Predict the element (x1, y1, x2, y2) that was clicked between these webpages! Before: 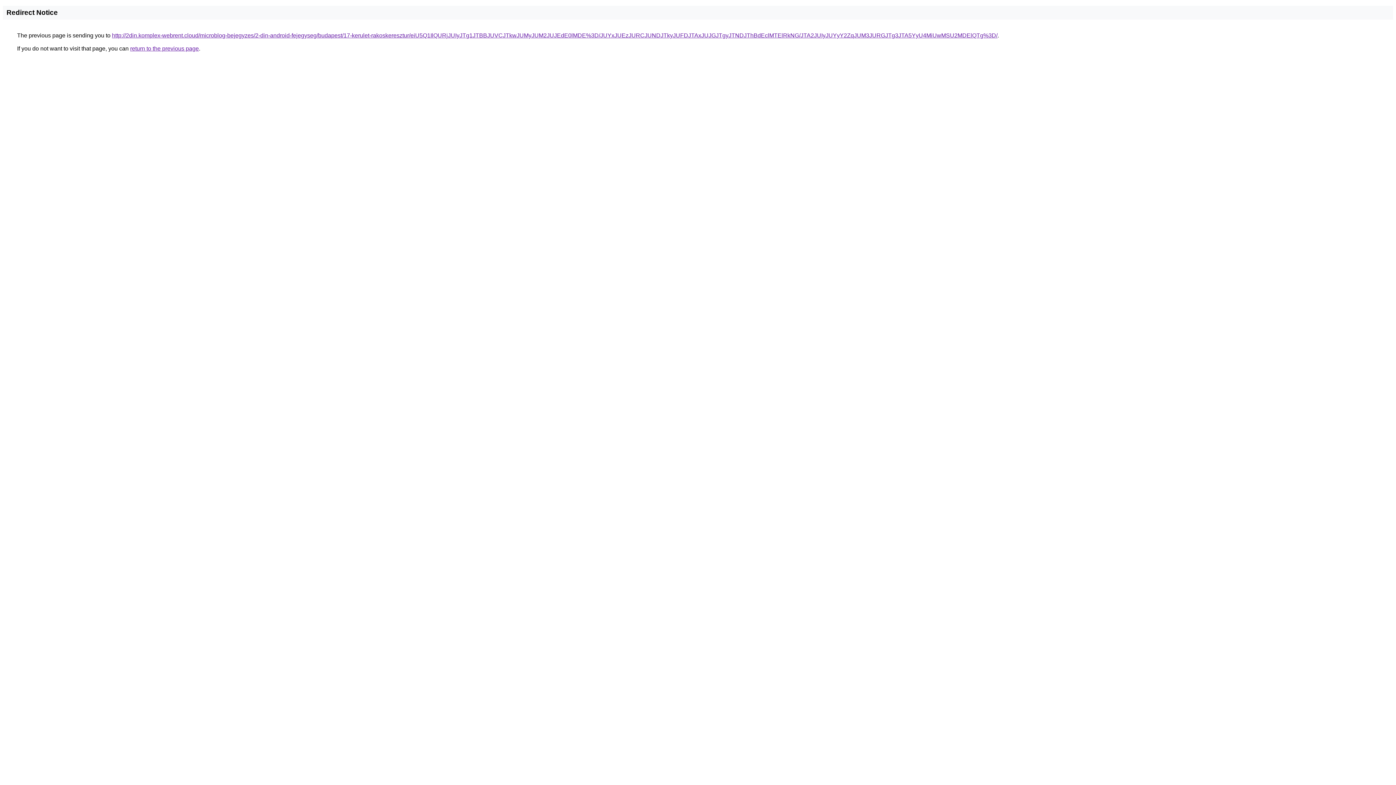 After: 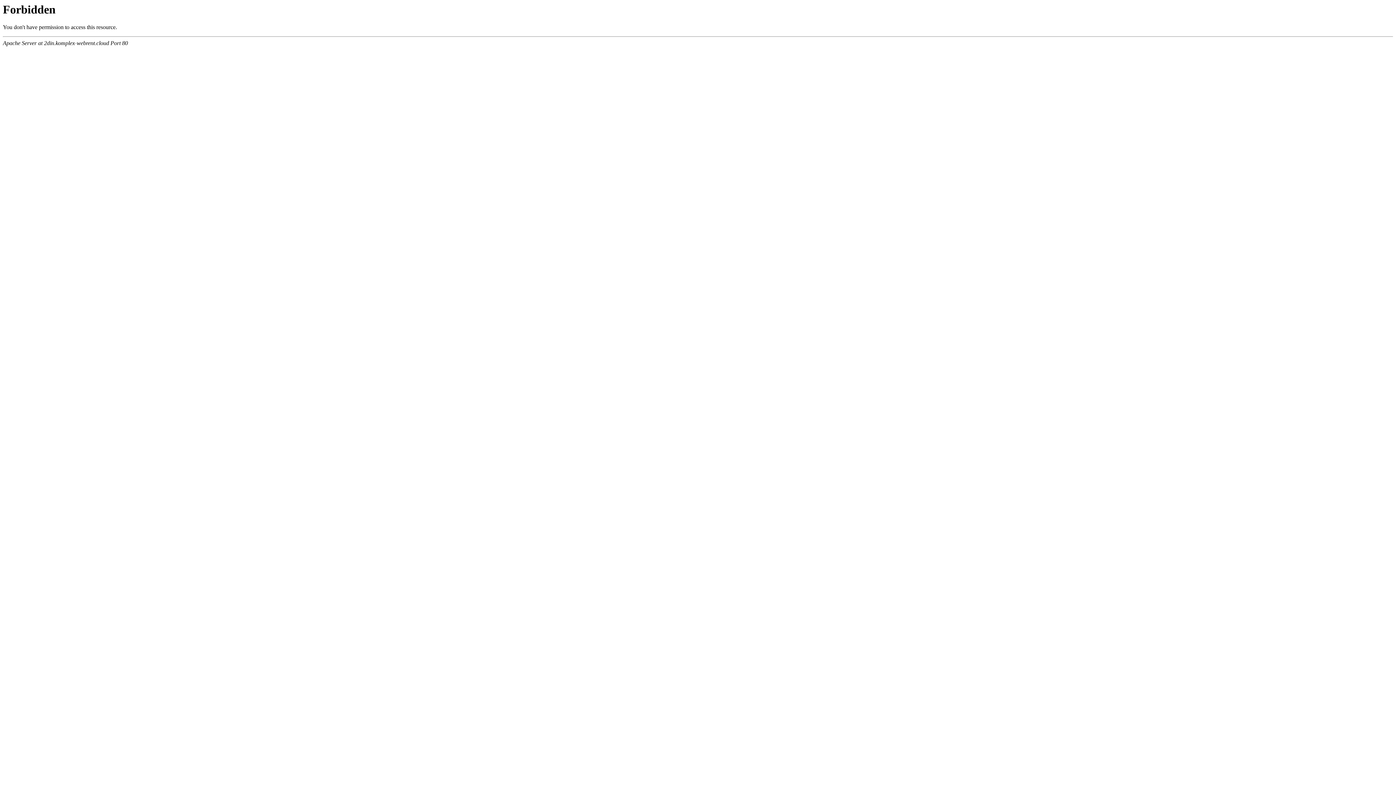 Action: label: http://2din.komplex-webrent.cloud/microblog-bejegyzes/2-din-android-fejegyseg/budapest/17-kerulet-rakoskeresztur/eiU5Q1IlQURjJUIyJTg1JTBBJUVCJTkwJUMyJUM2JUJEdE0lMDE%3D/JUYxJUEzJURCJUNDJTkyJUFDJTAxJUJGJTgyJTNDJThBdEclMTElRkNG/JTA2JUIyJUYyY2ZqJUM3JURGJTg3JTA5YyU4MiUwMSU2MDElQTg%3D/ bbox: (112, 32, 997, 38)